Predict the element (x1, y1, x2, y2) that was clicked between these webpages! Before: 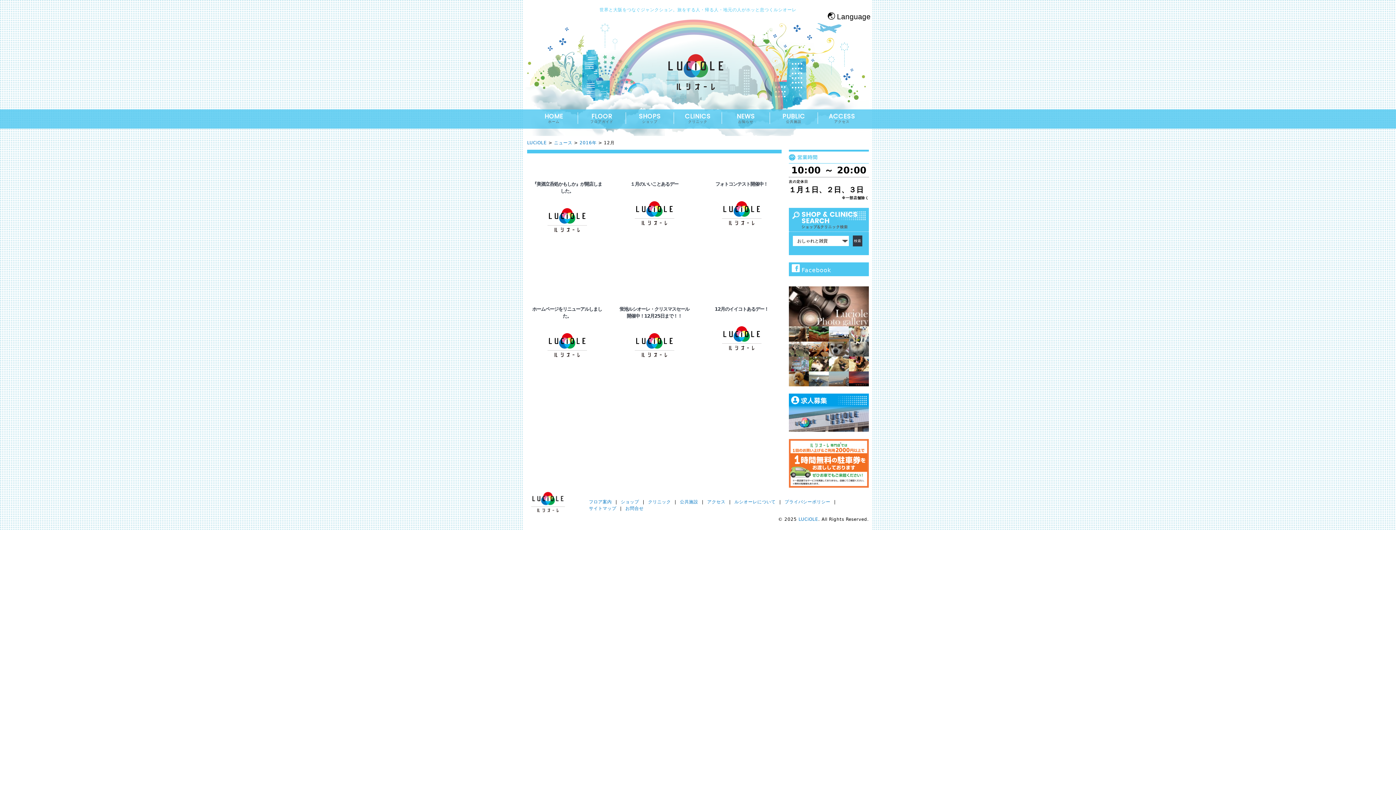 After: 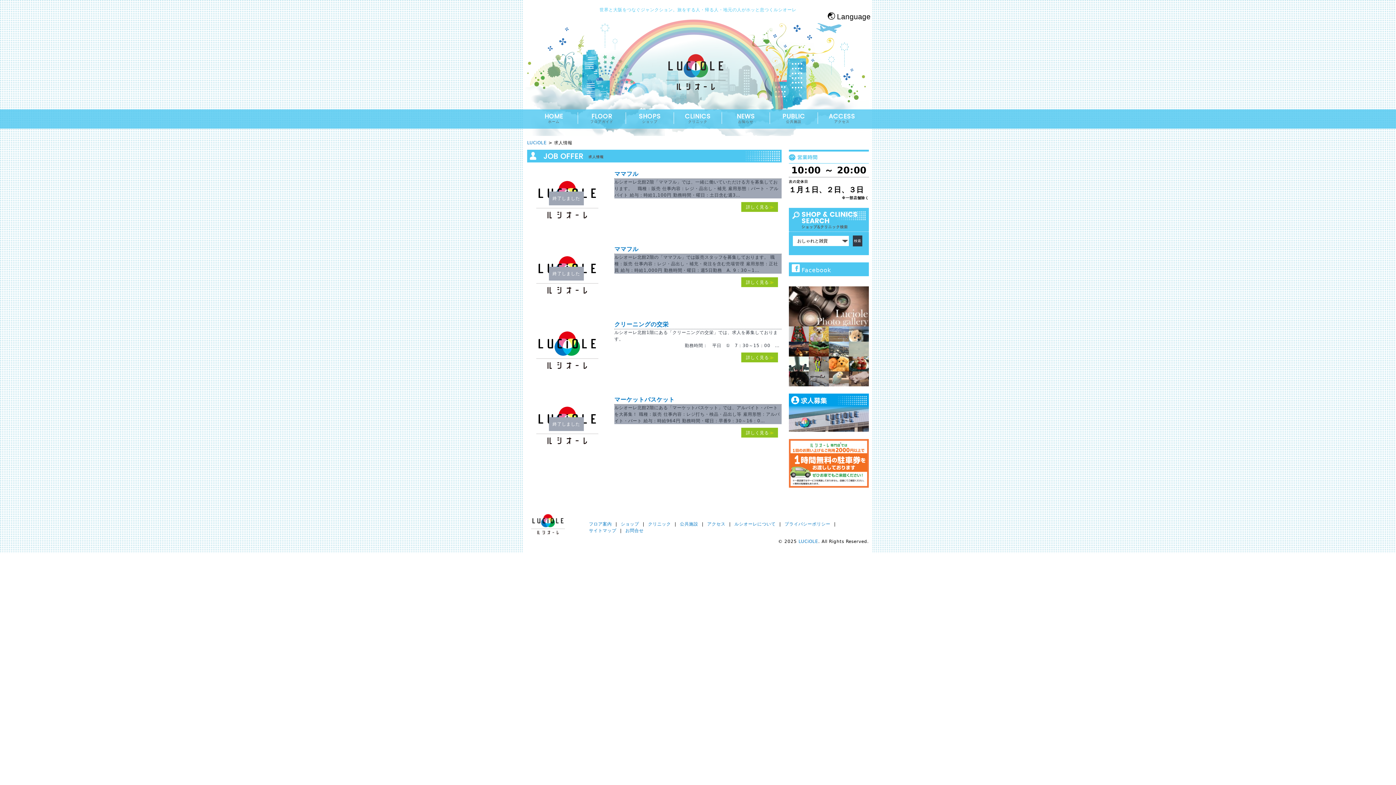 Action: bbox: (789, 393, 869, 431)